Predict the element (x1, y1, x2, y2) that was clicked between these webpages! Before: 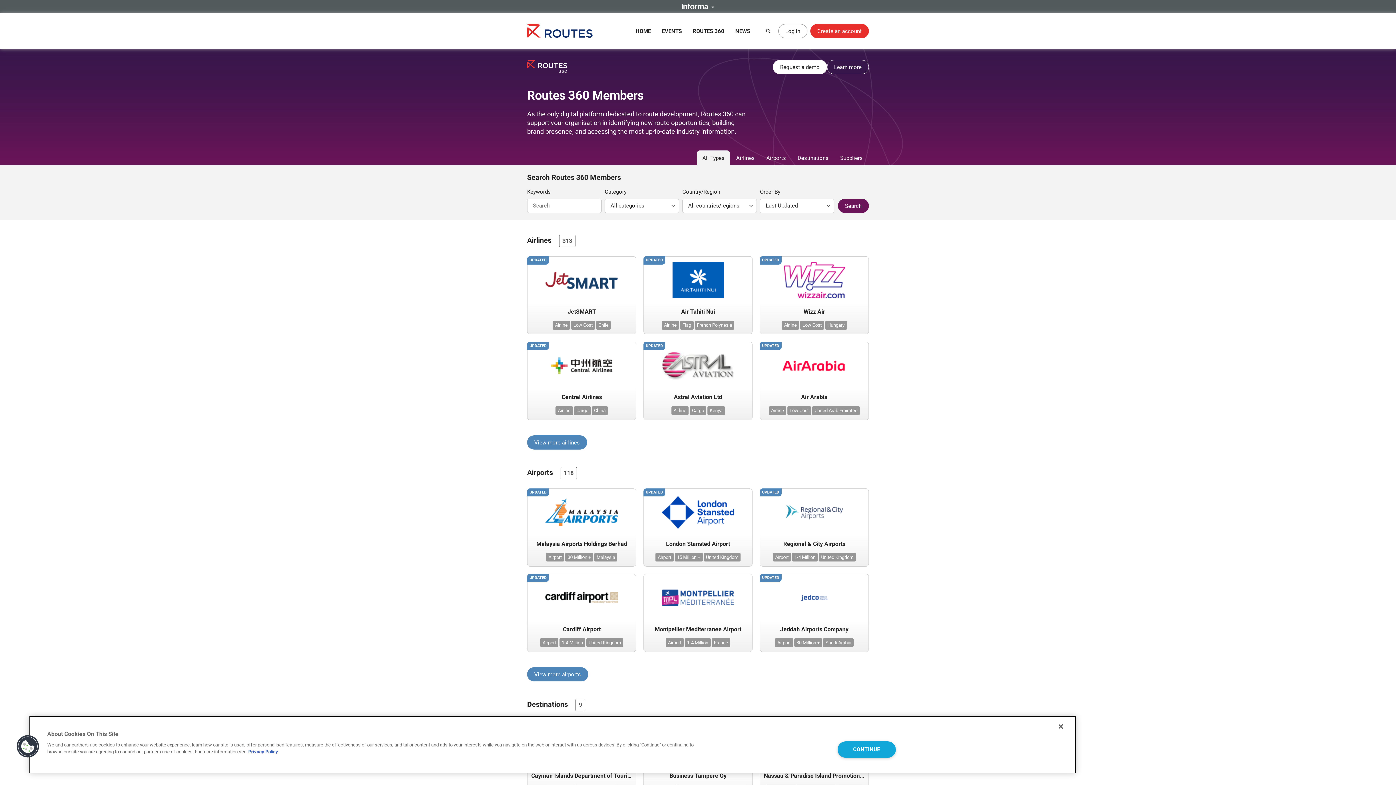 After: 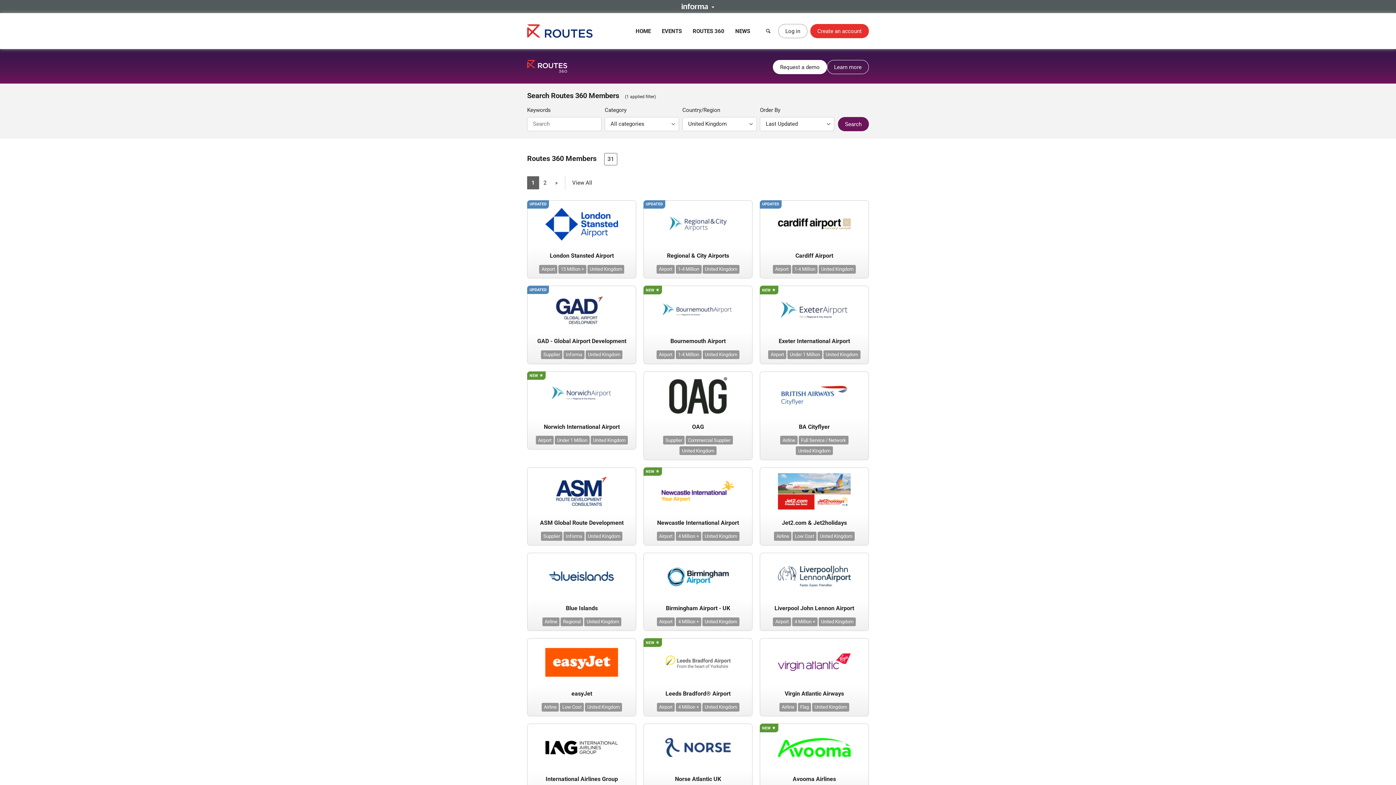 Action: label: United Kingdom bbox: (586, 638, 623, 647)